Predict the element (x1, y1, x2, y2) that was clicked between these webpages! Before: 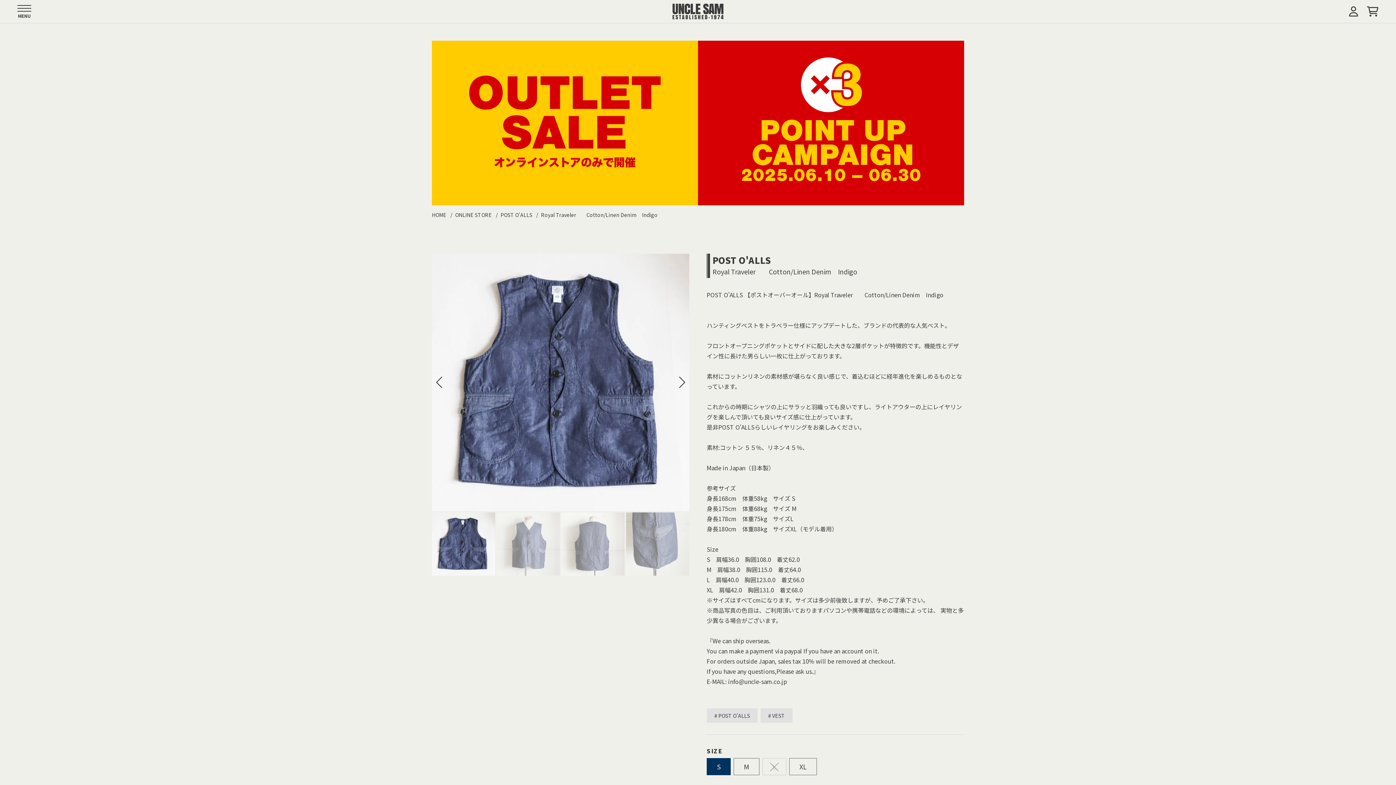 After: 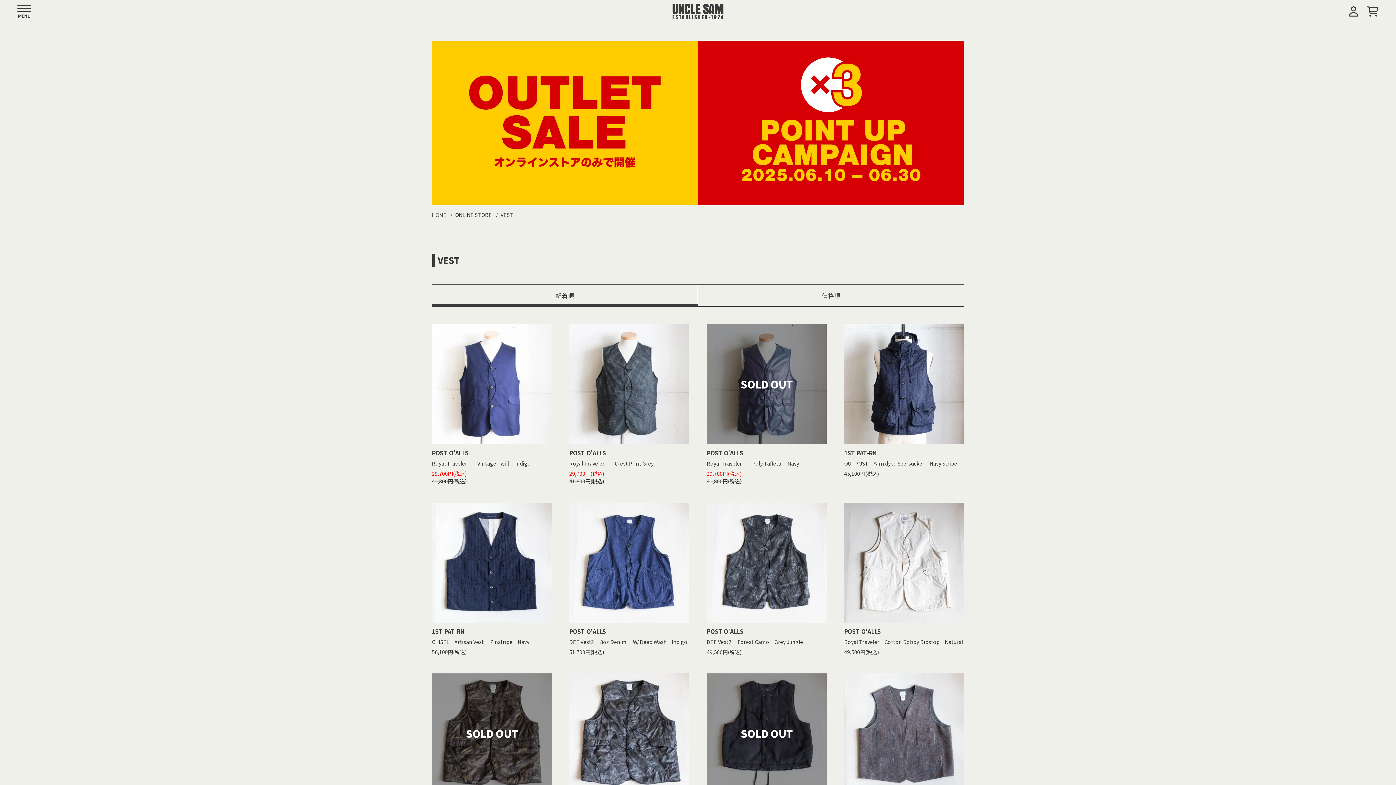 Action: bbox: (760, 708, 792, 723) label: # VEST